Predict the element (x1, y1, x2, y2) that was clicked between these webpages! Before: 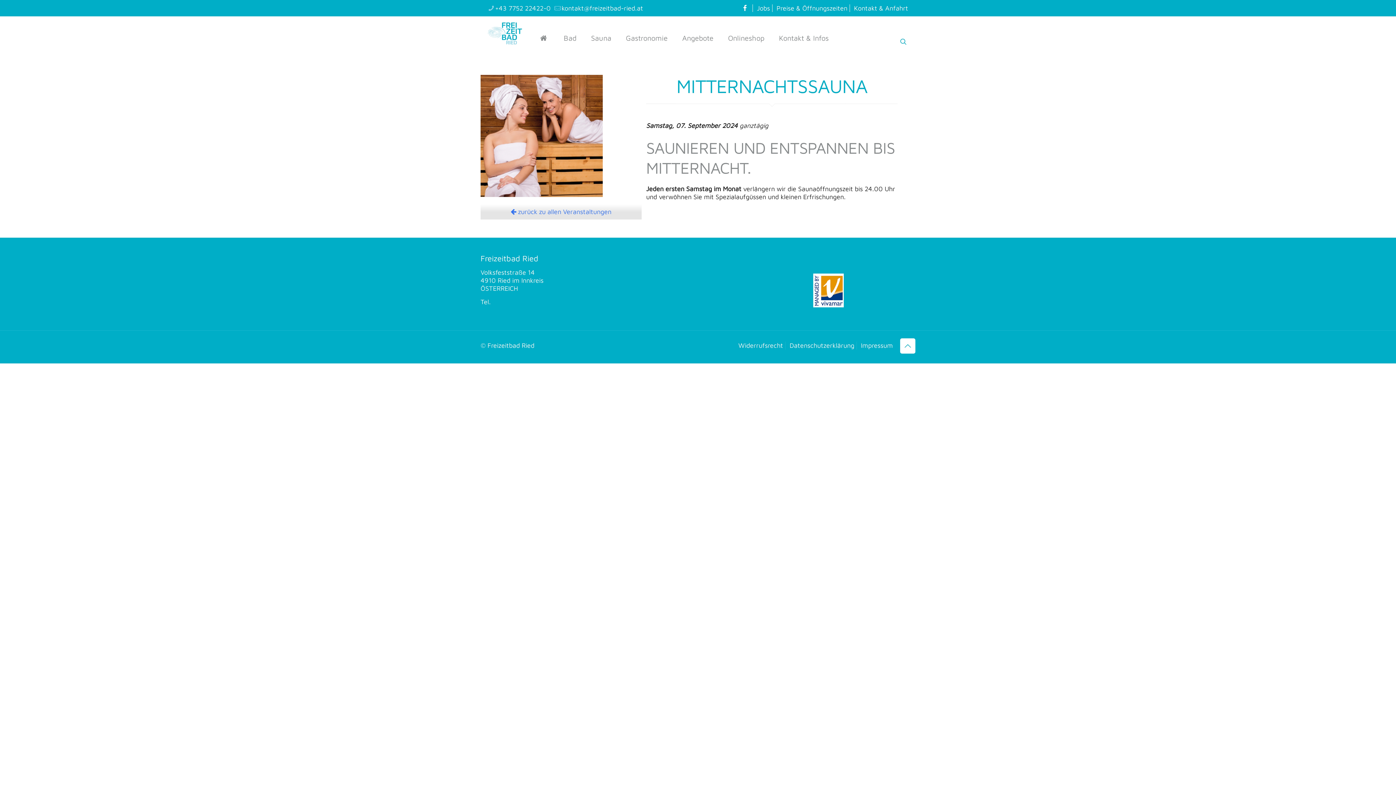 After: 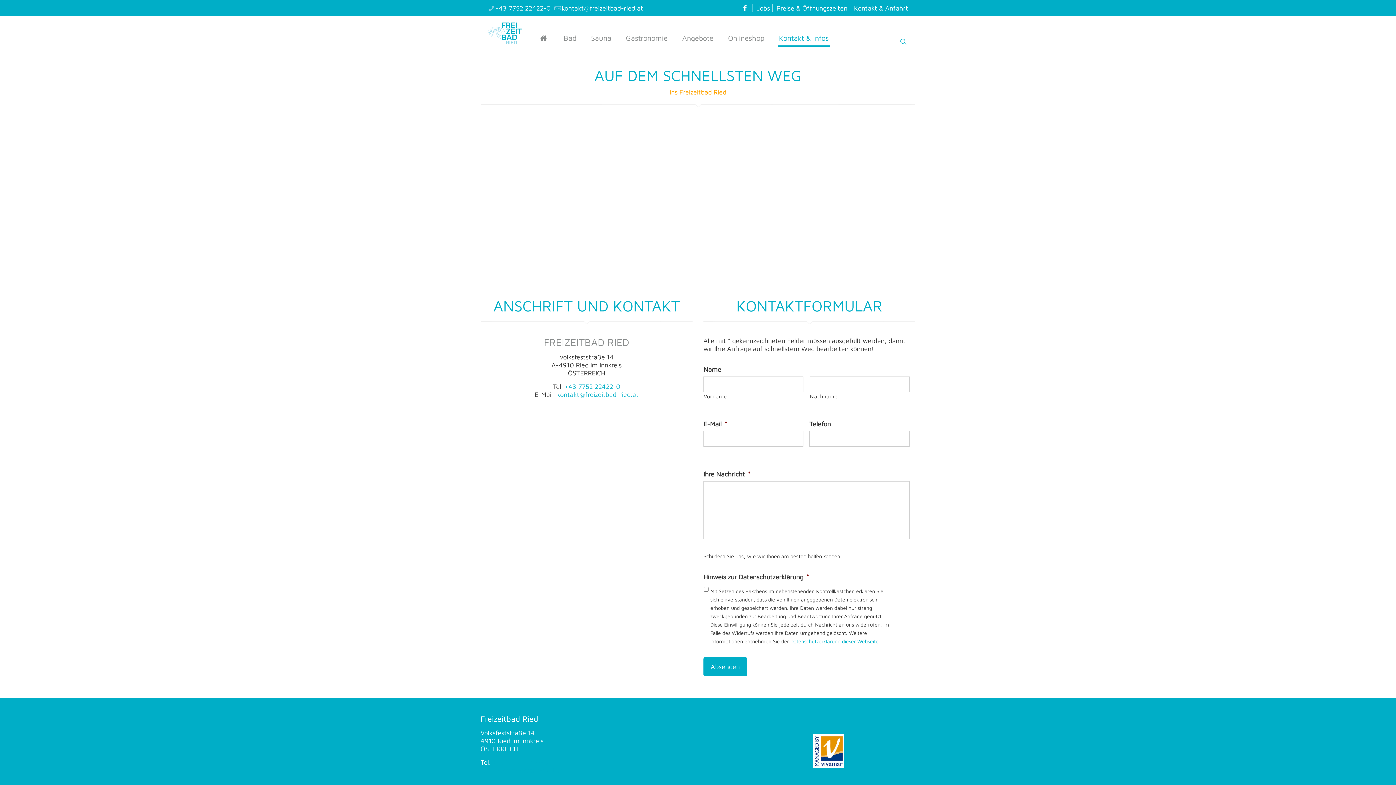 Action: bbox: (854, 4, 908, 12) label: Kontakt & Anfahrt